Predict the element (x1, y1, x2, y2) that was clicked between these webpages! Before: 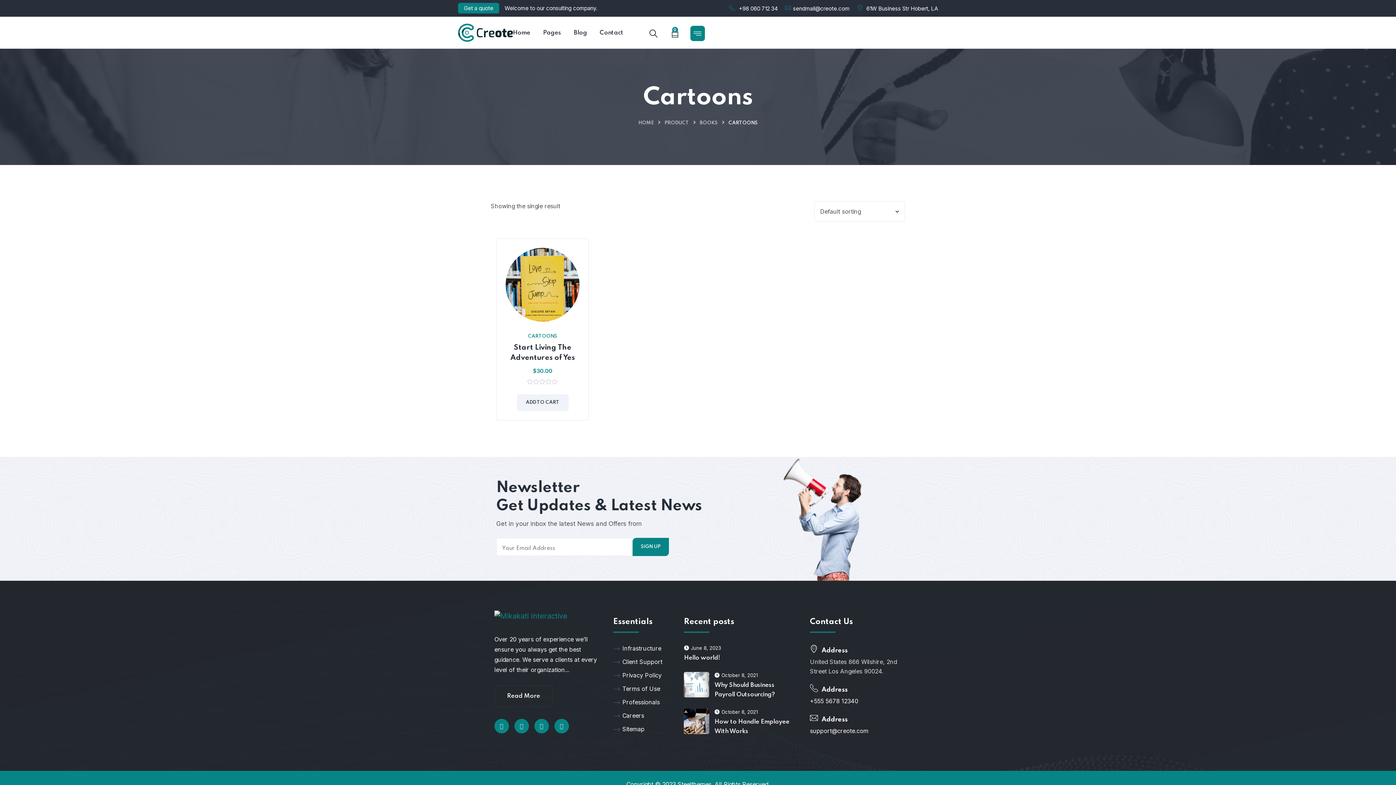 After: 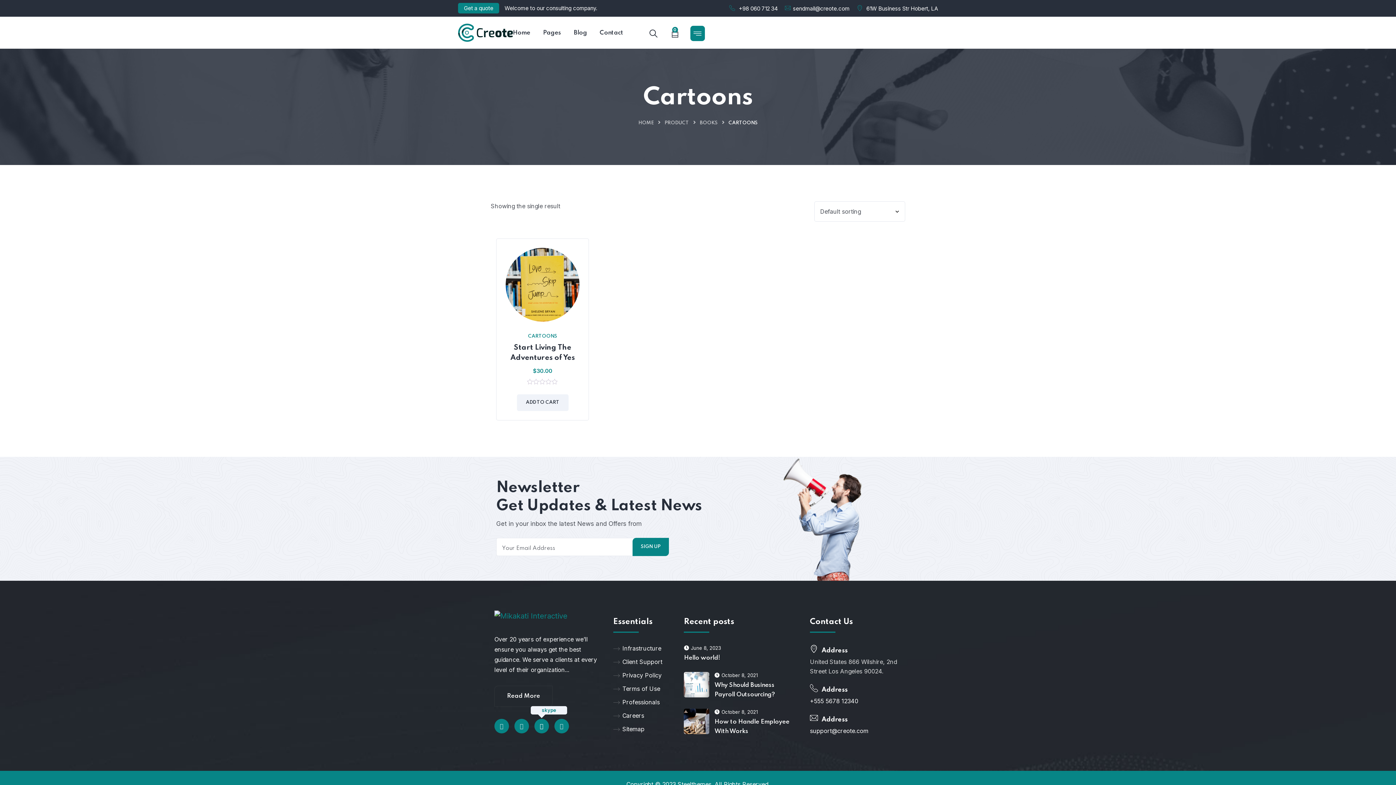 Action: label: skype bbox: (534, 719, 549, 733)